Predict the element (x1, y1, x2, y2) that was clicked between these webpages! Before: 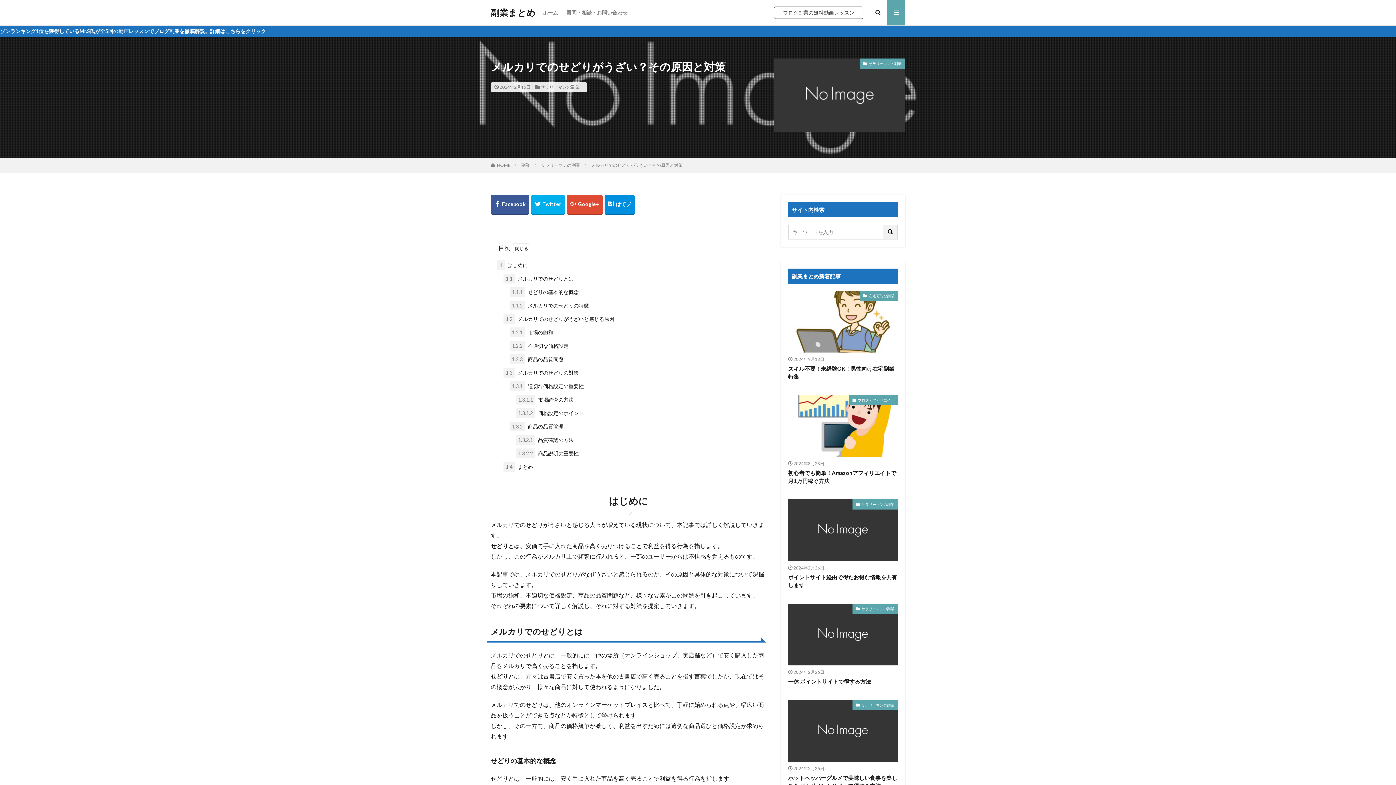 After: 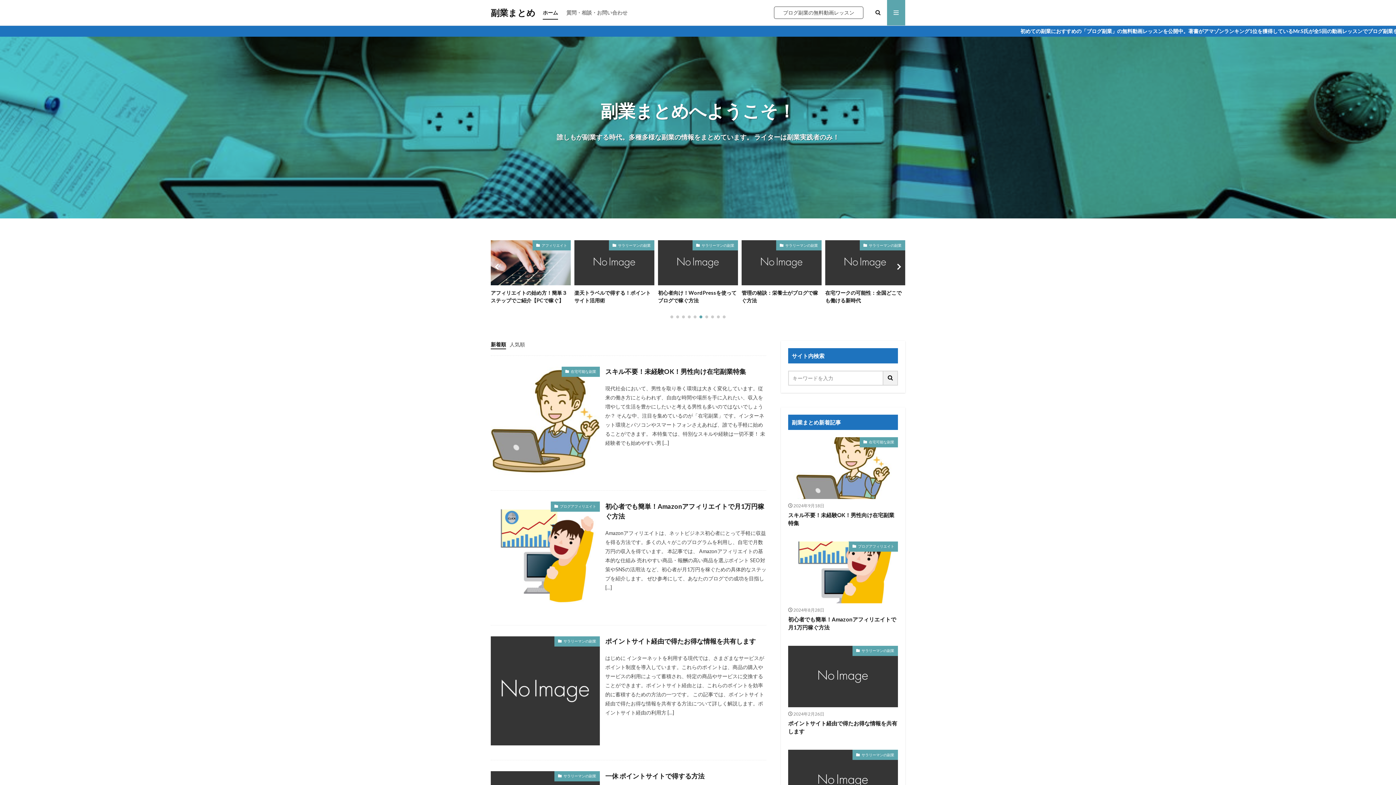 Action: bbox: (497, 162, 510, 167) label: HOME